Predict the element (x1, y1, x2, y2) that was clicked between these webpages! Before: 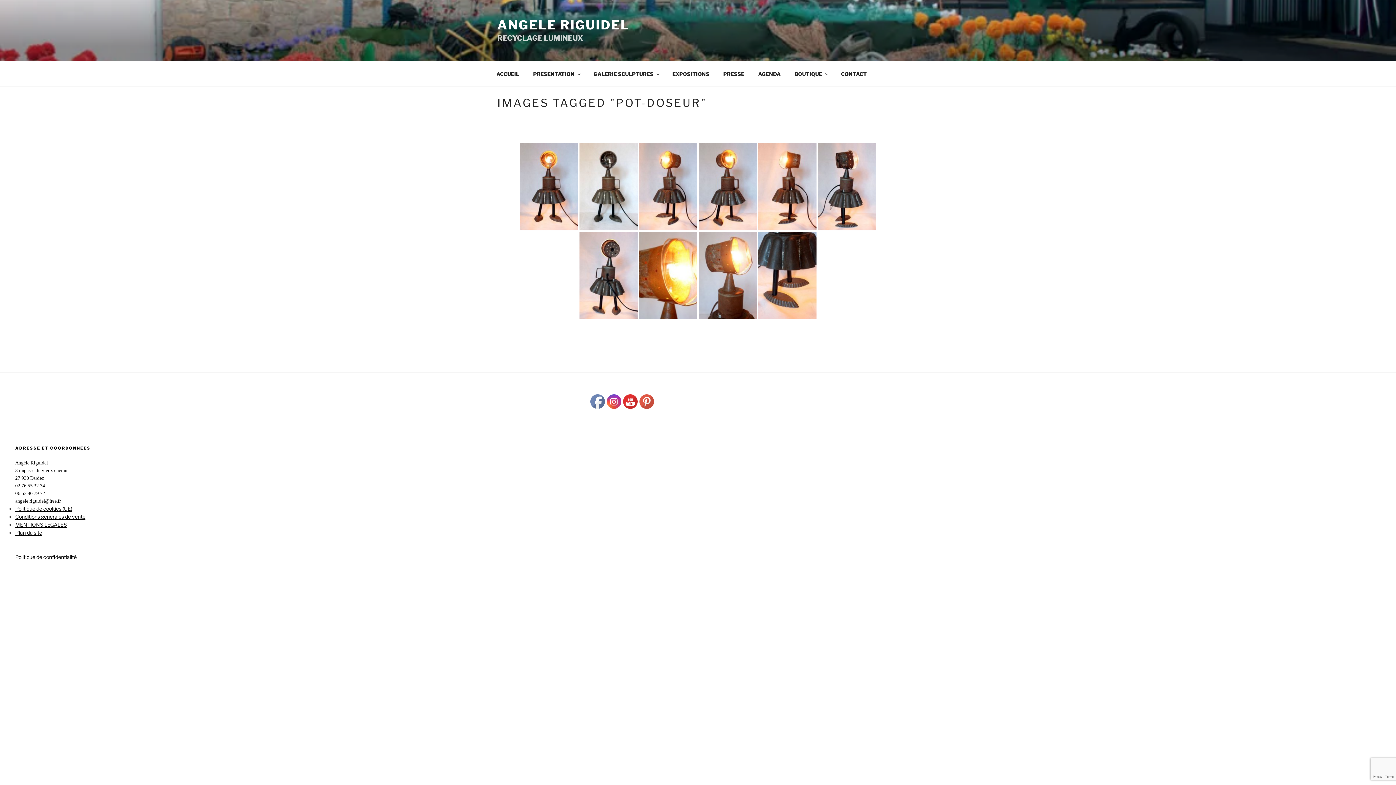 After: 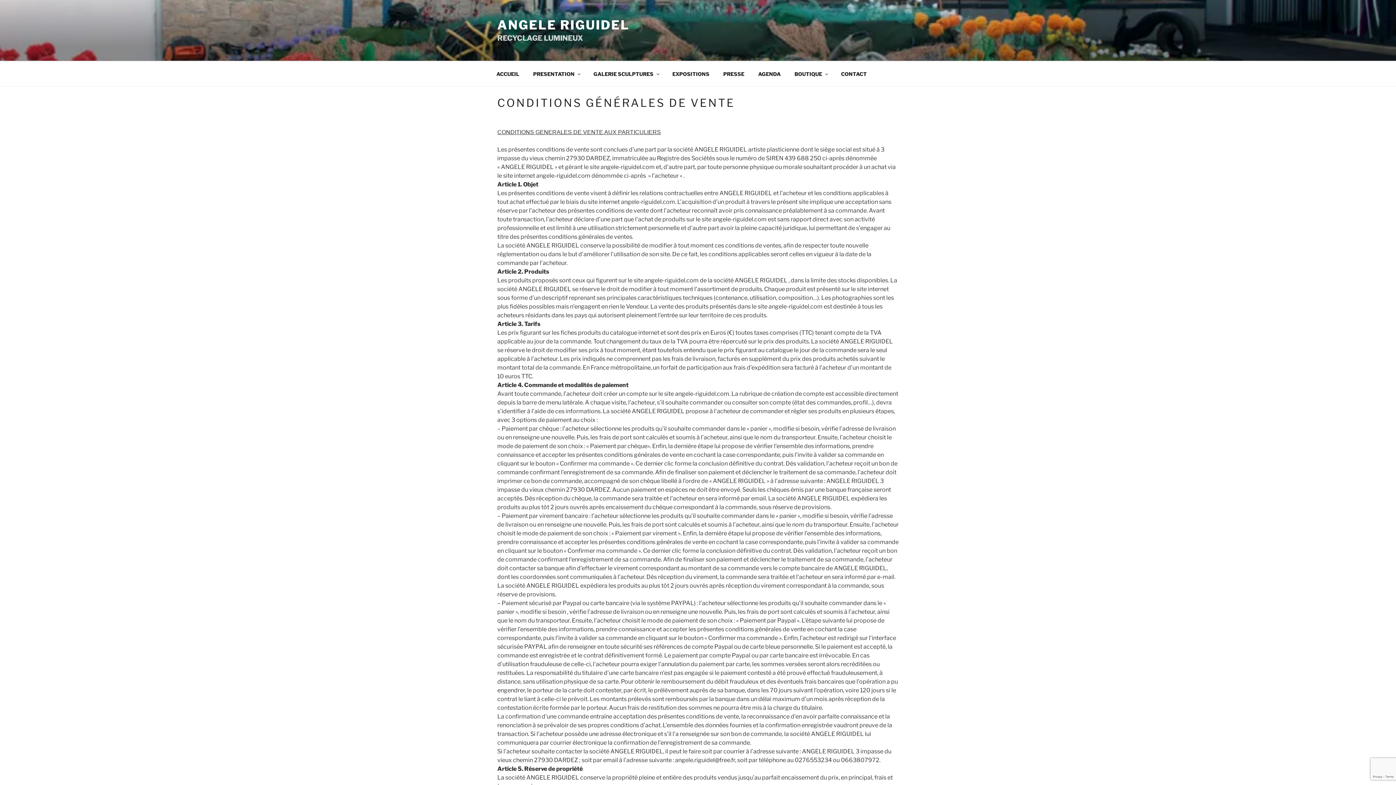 Action: bbox: (15, 513, 85, 520) label: Conditions générales de vente